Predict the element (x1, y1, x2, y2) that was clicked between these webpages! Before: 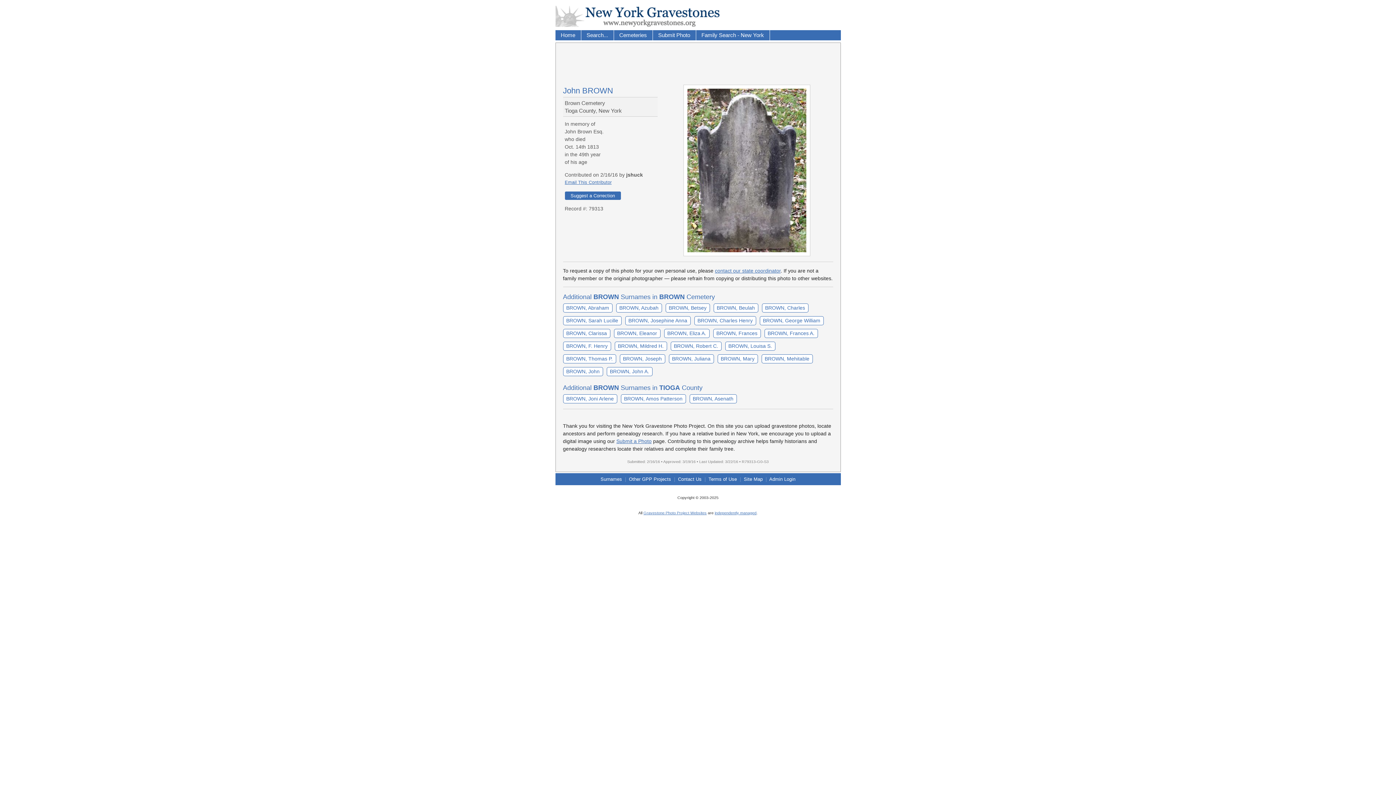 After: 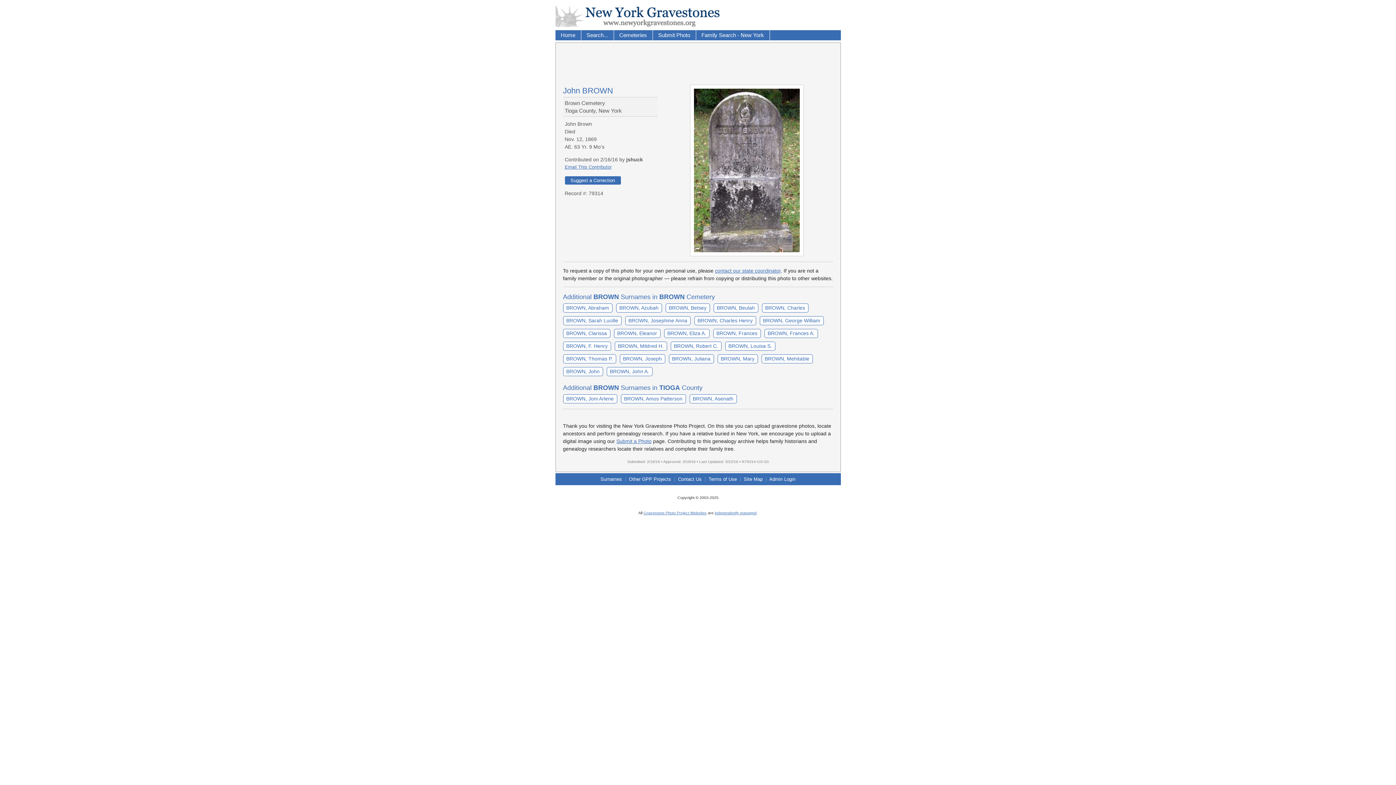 Action: label: BROWN, John bbox: (563, 367, 603, 376)